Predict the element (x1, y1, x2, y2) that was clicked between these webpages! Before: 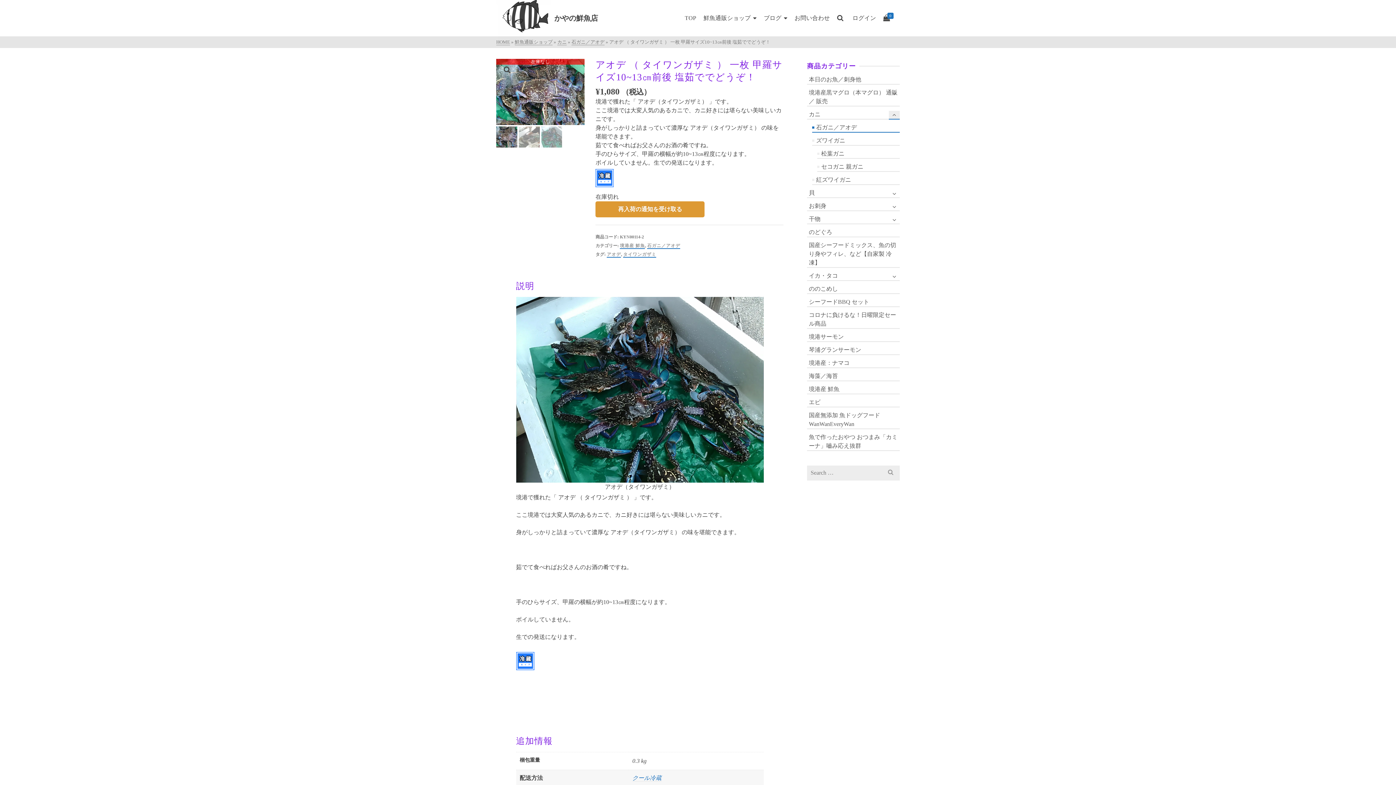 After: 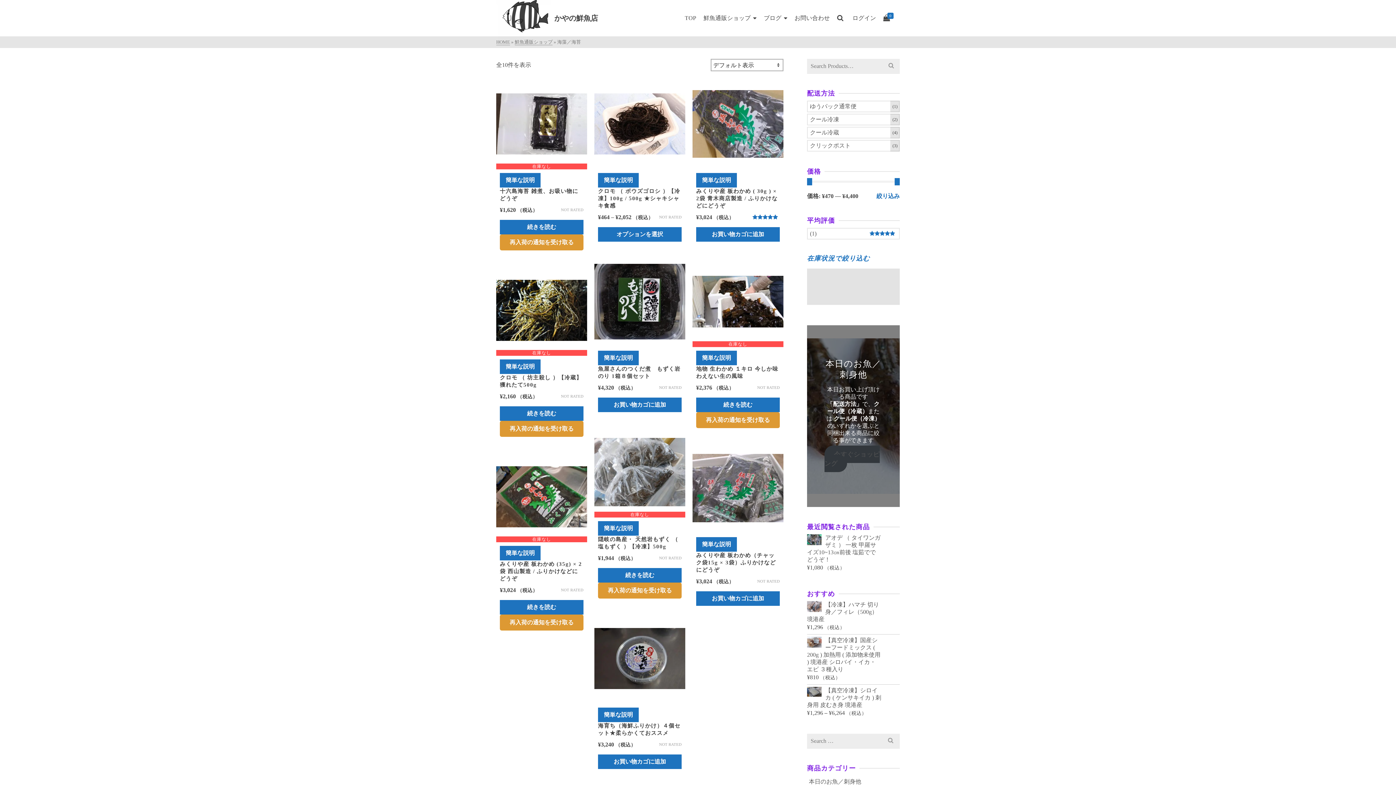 Action: bbox: (807, 370, 900, 381) label: 海藻／海苔